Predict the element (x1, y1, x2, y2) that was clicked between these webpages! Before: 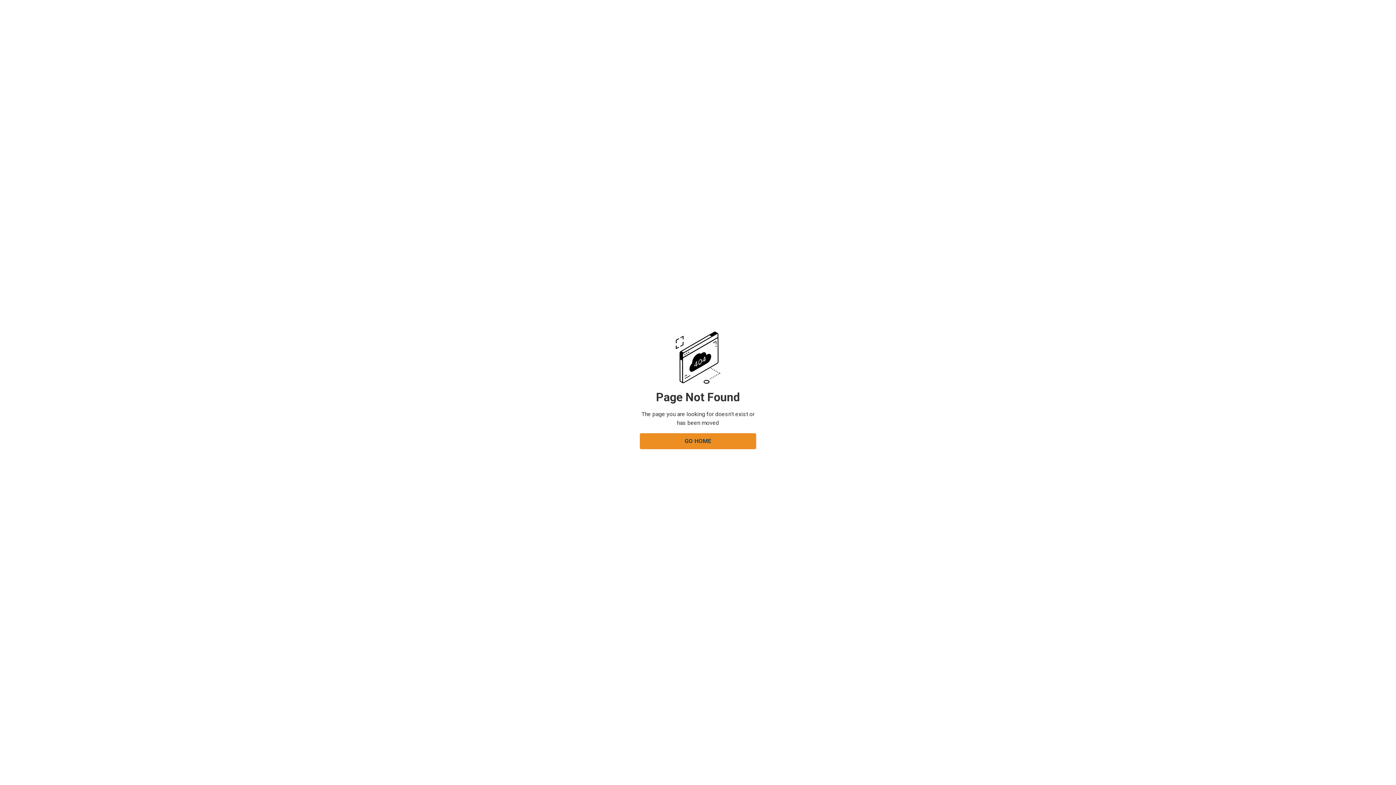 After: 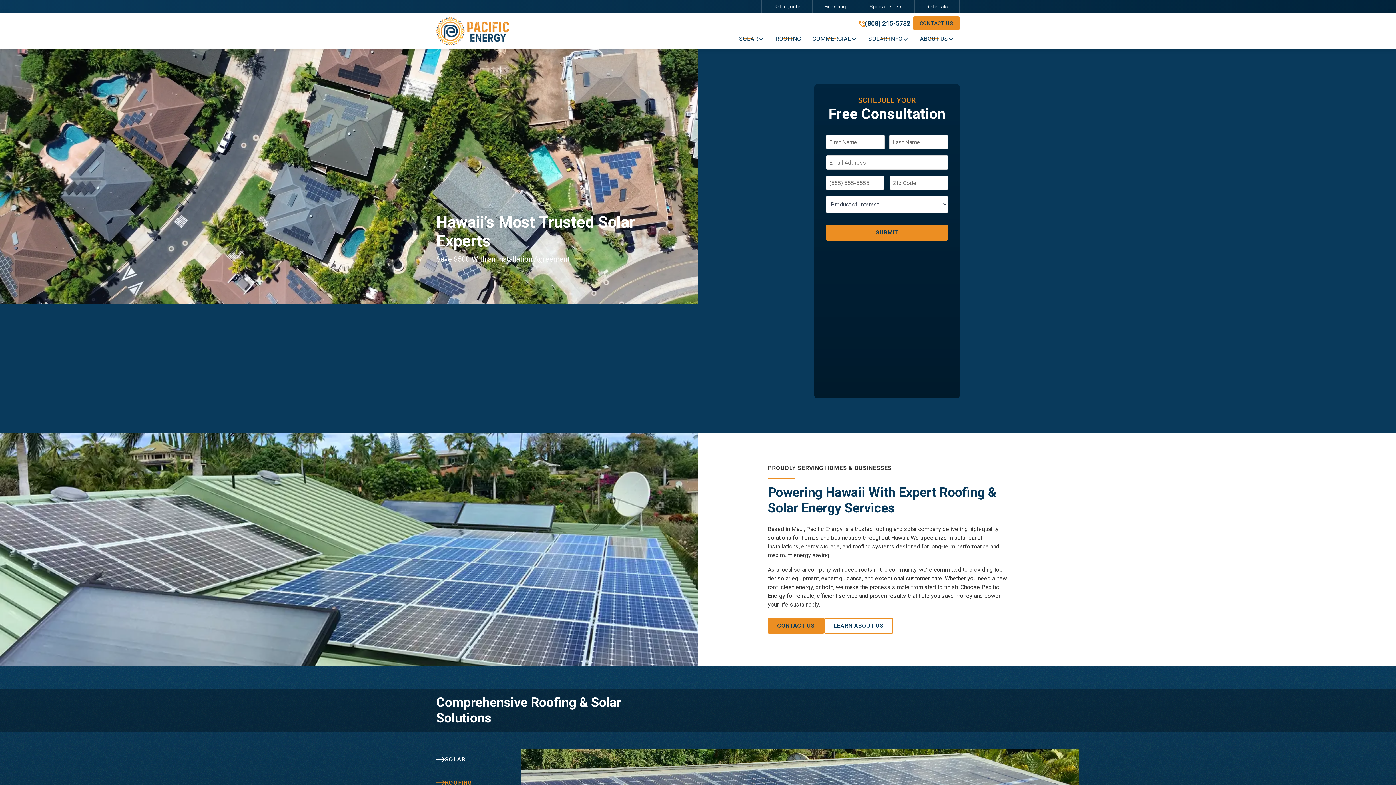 Action: label: GO HOME bbox: (640, 433, 756, 449)